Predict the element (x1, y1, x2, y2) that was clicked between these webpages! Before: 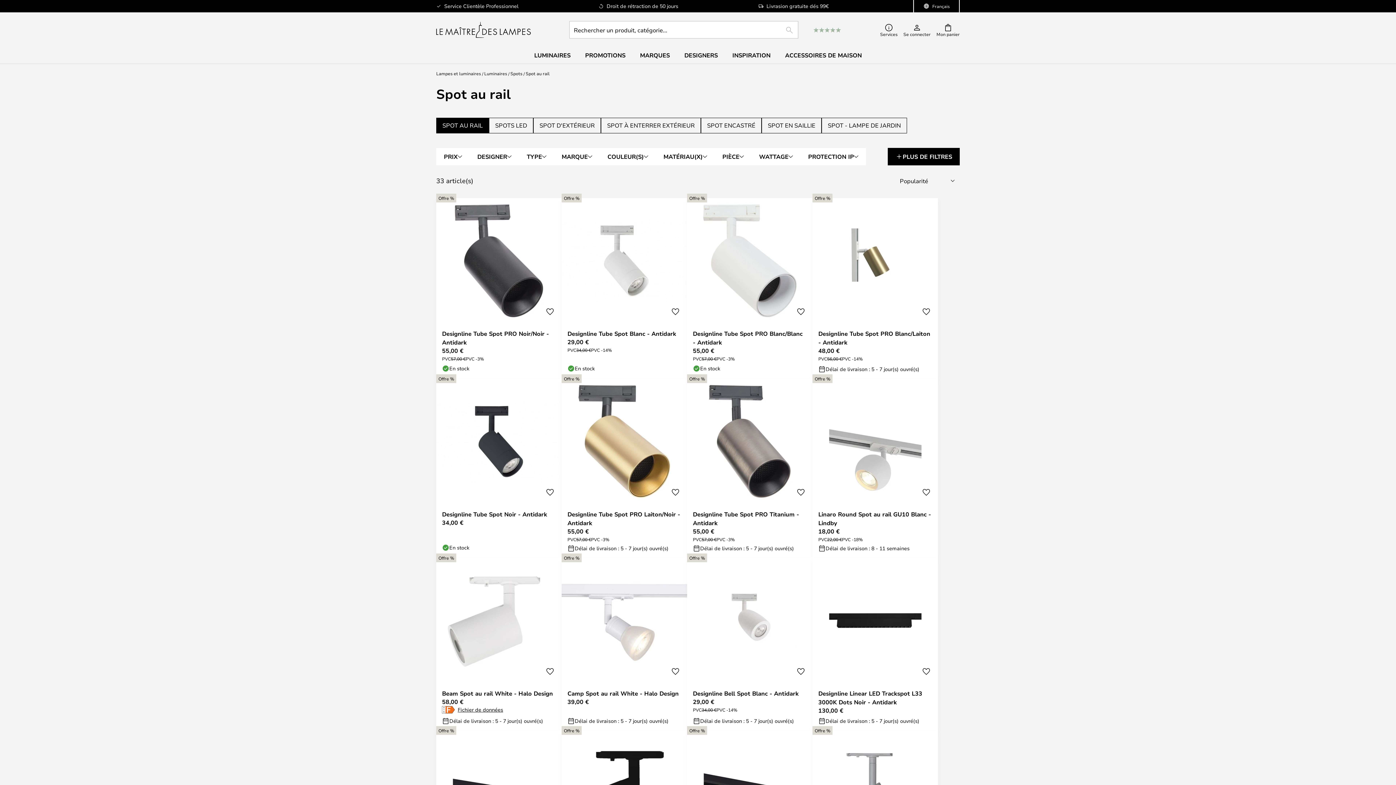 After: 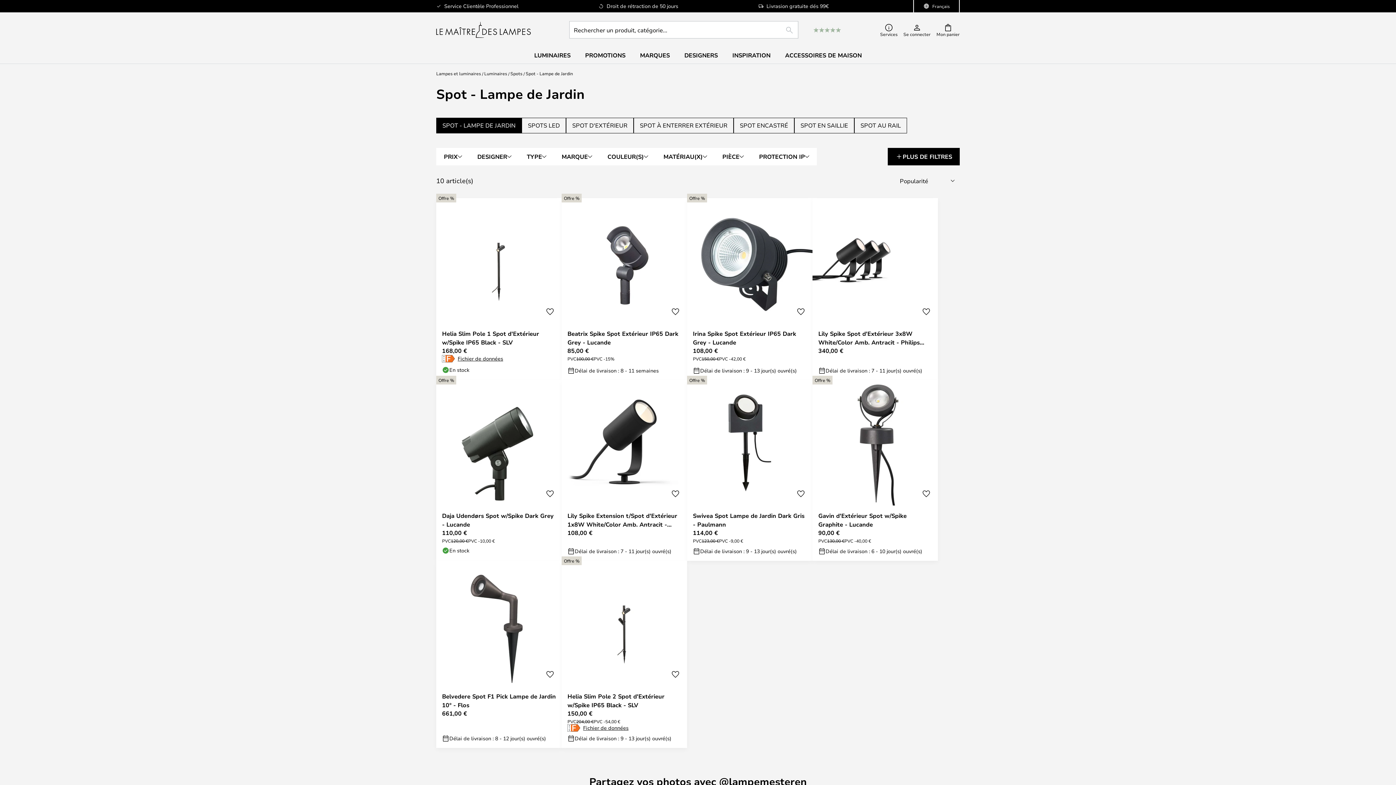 Action: label: SPOT - LAMPE DE JARDIN bbox: (821, 117, 907, 133)